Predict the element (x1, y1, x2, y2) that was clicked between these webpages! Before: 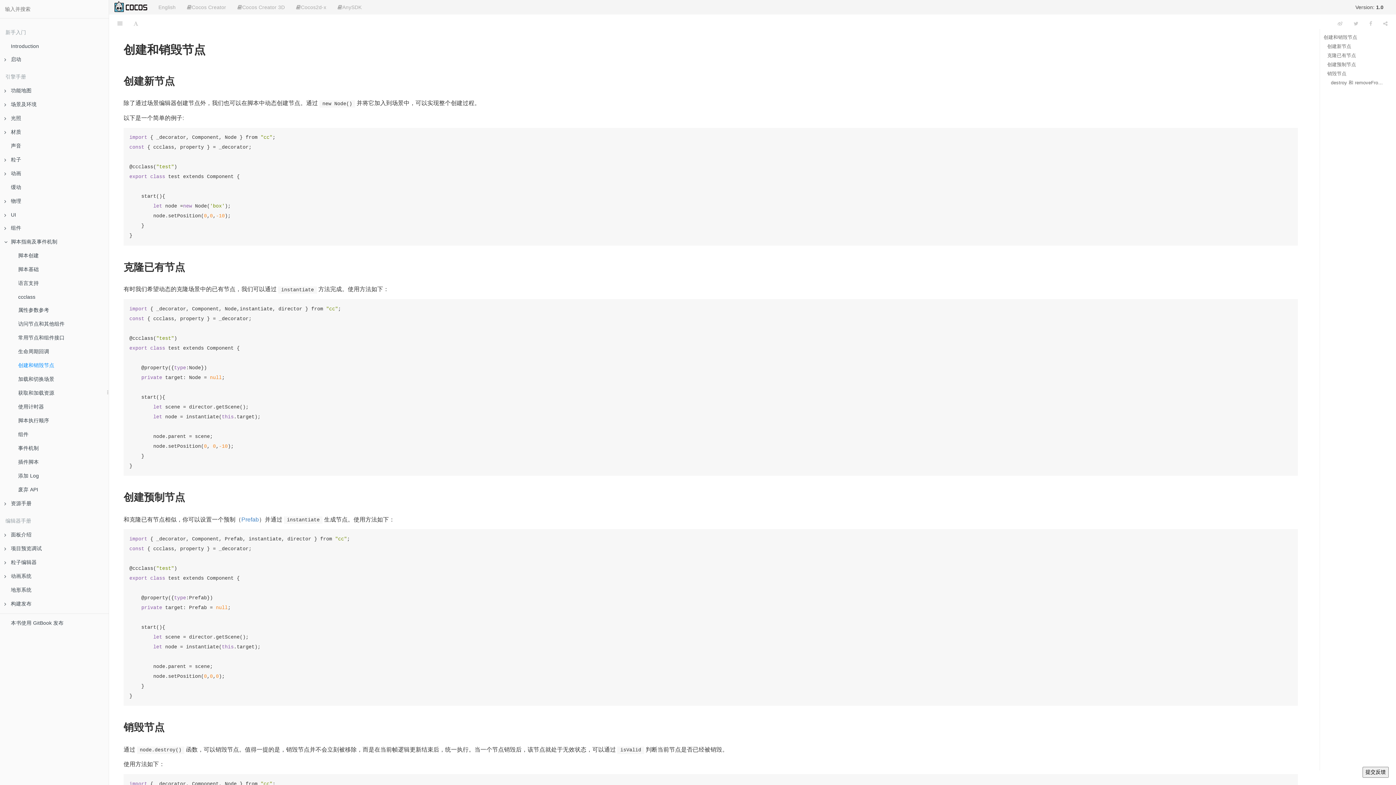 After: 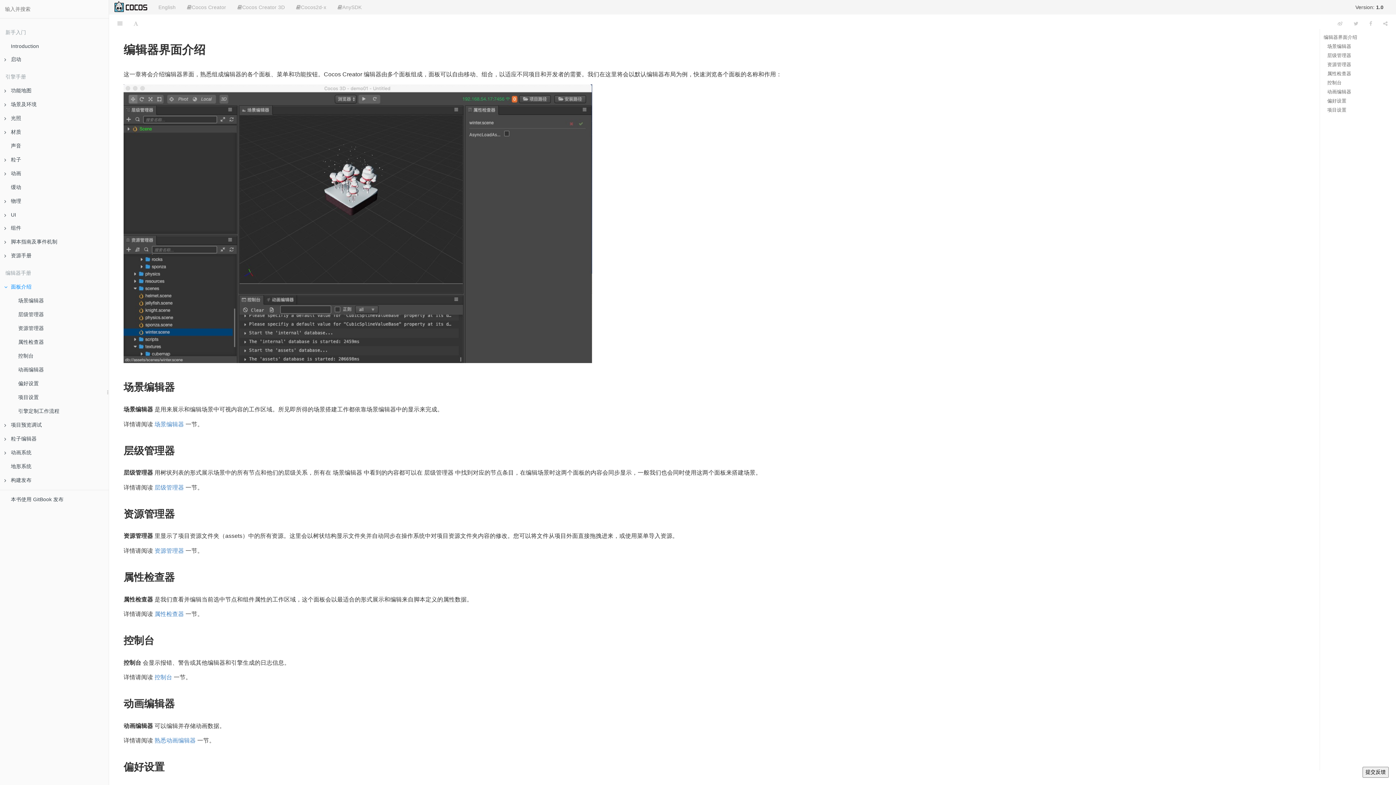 Action: label: 面板介绍 bbox: (0, 528, 108, 542)